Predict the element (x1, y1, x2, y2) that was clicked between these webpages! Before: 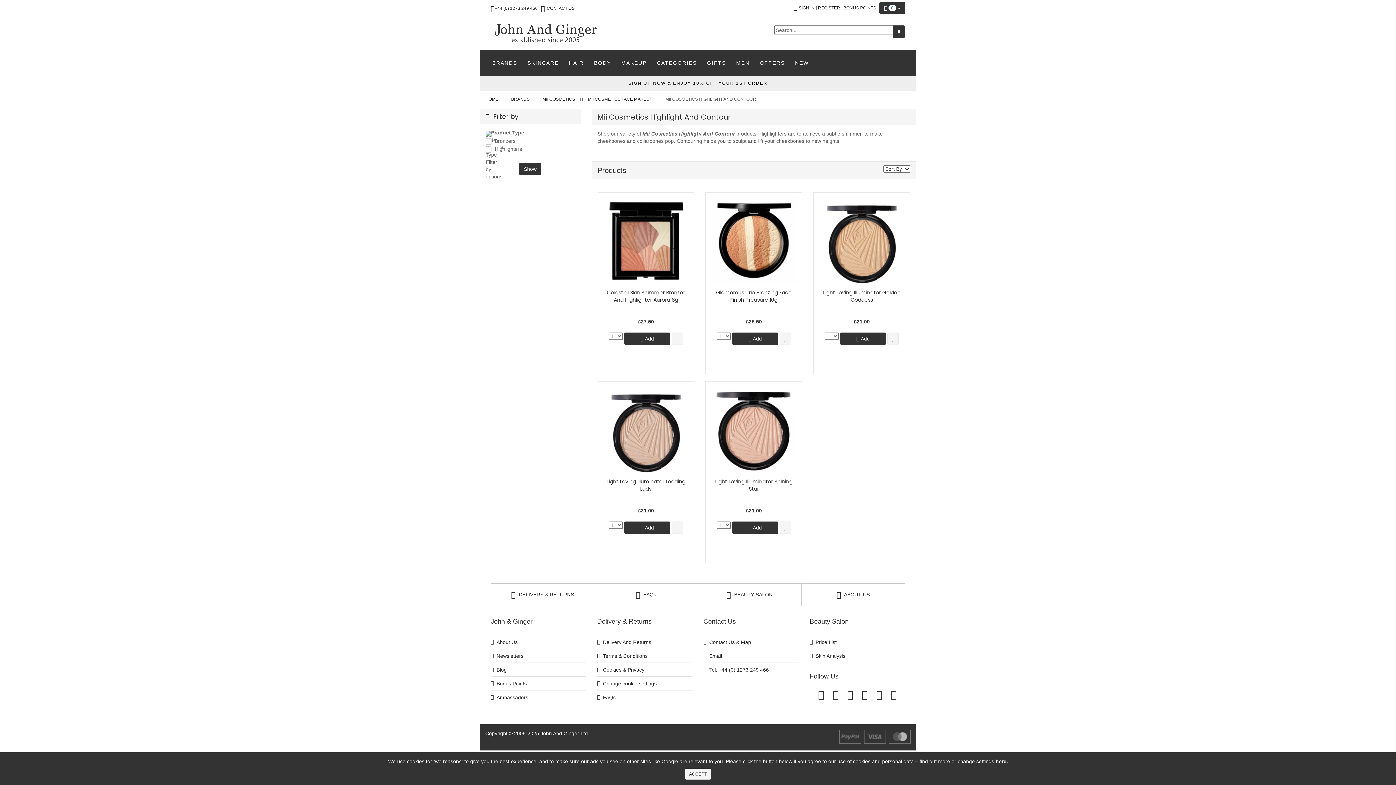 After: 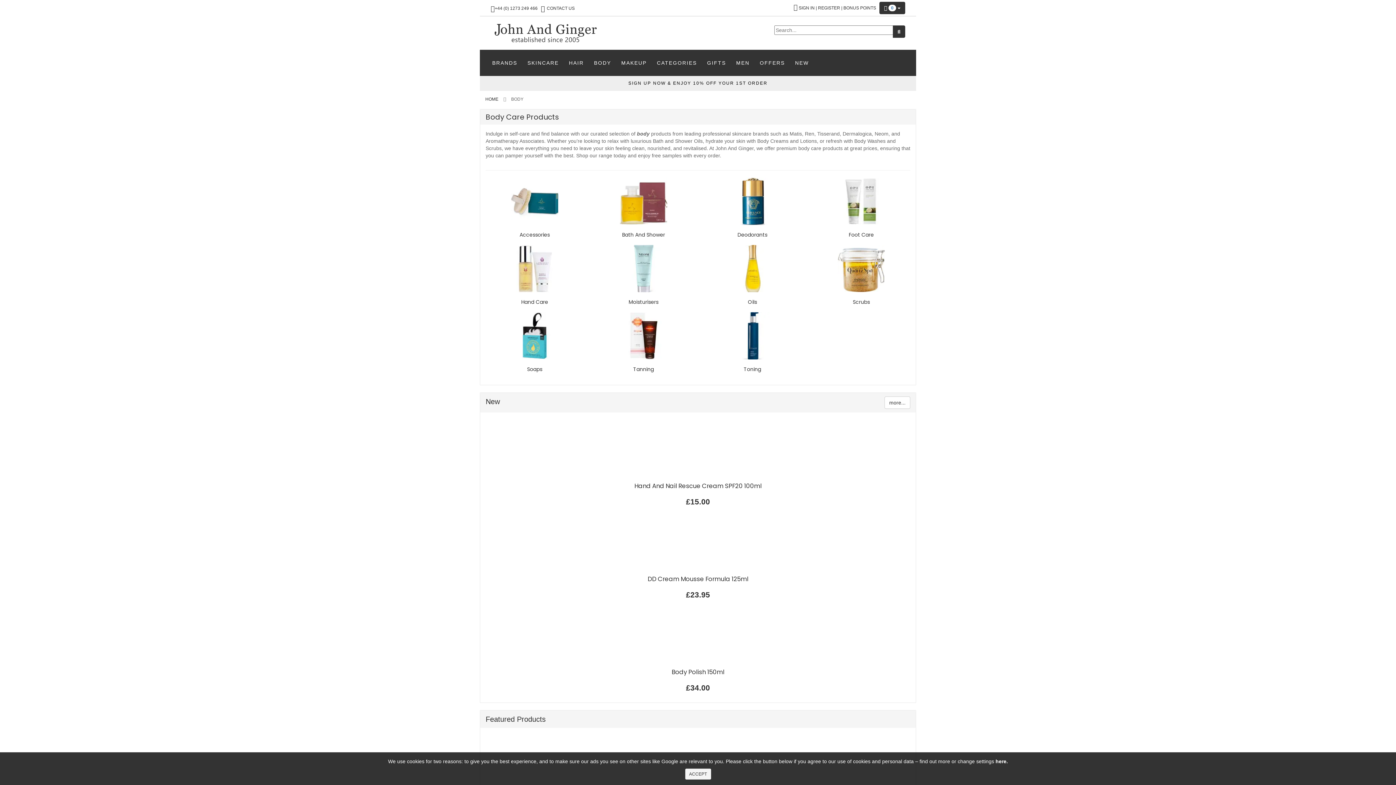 Action: label: BODY bbox: (589, 53, 616, 72)